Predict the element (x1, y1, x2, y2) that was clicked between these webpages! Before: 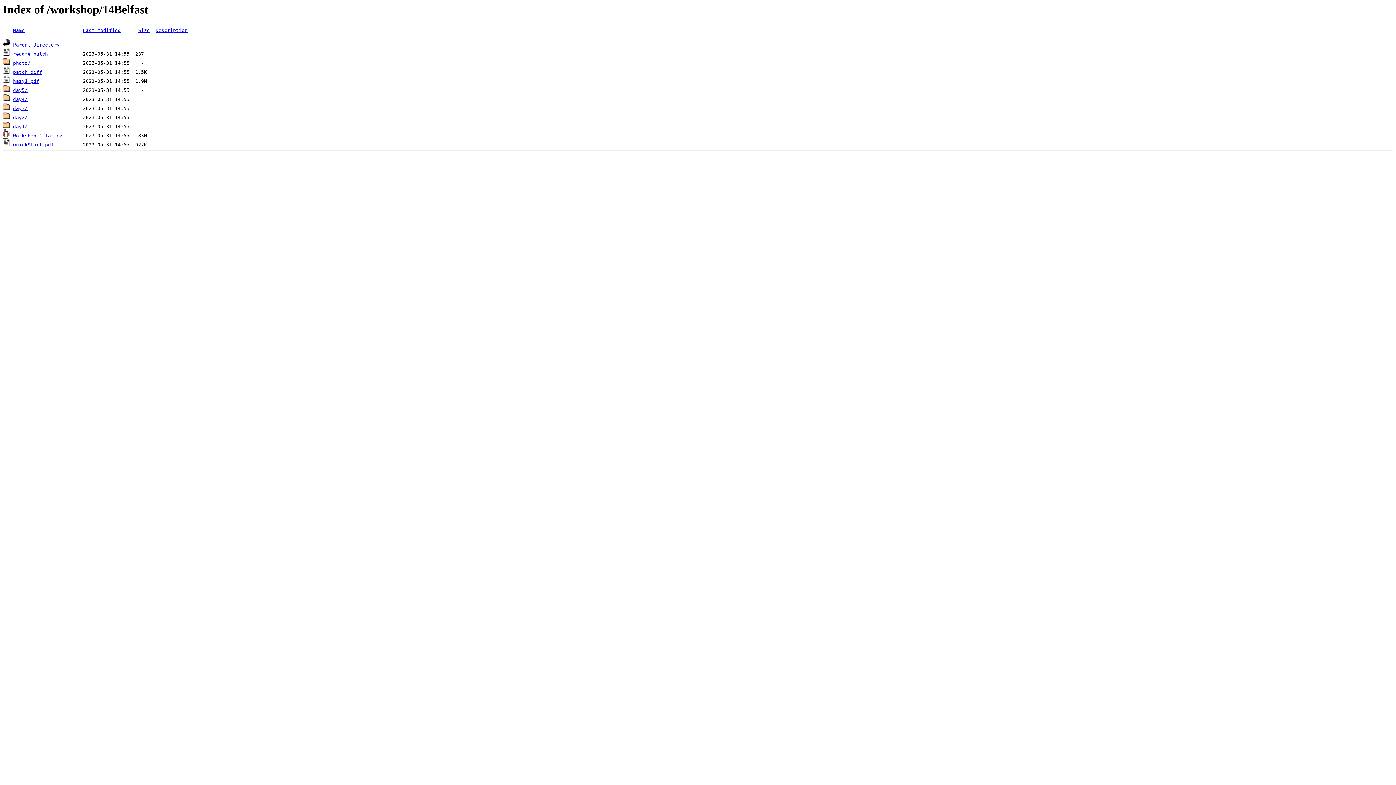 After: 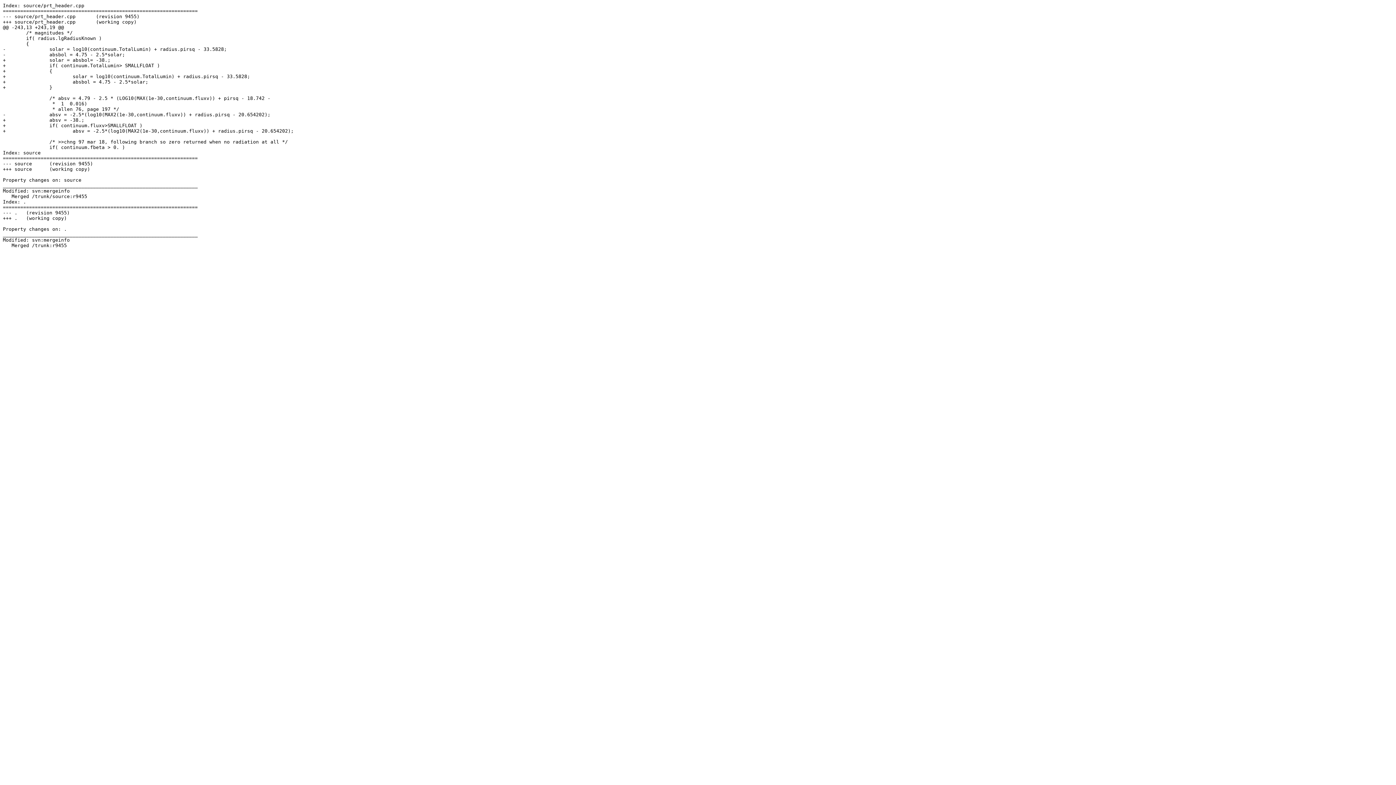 Action: label: patch.diff bbox: (13, 69, 42, 75)